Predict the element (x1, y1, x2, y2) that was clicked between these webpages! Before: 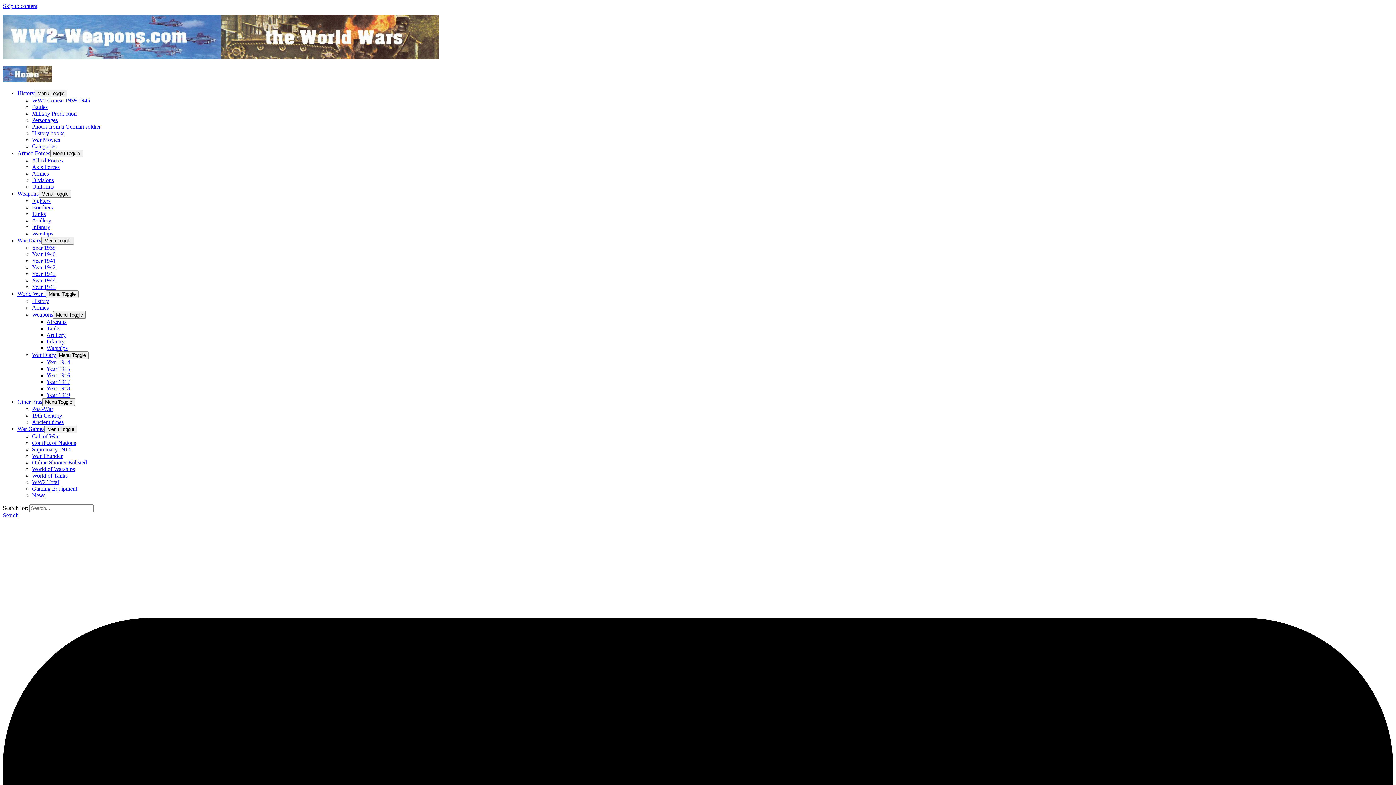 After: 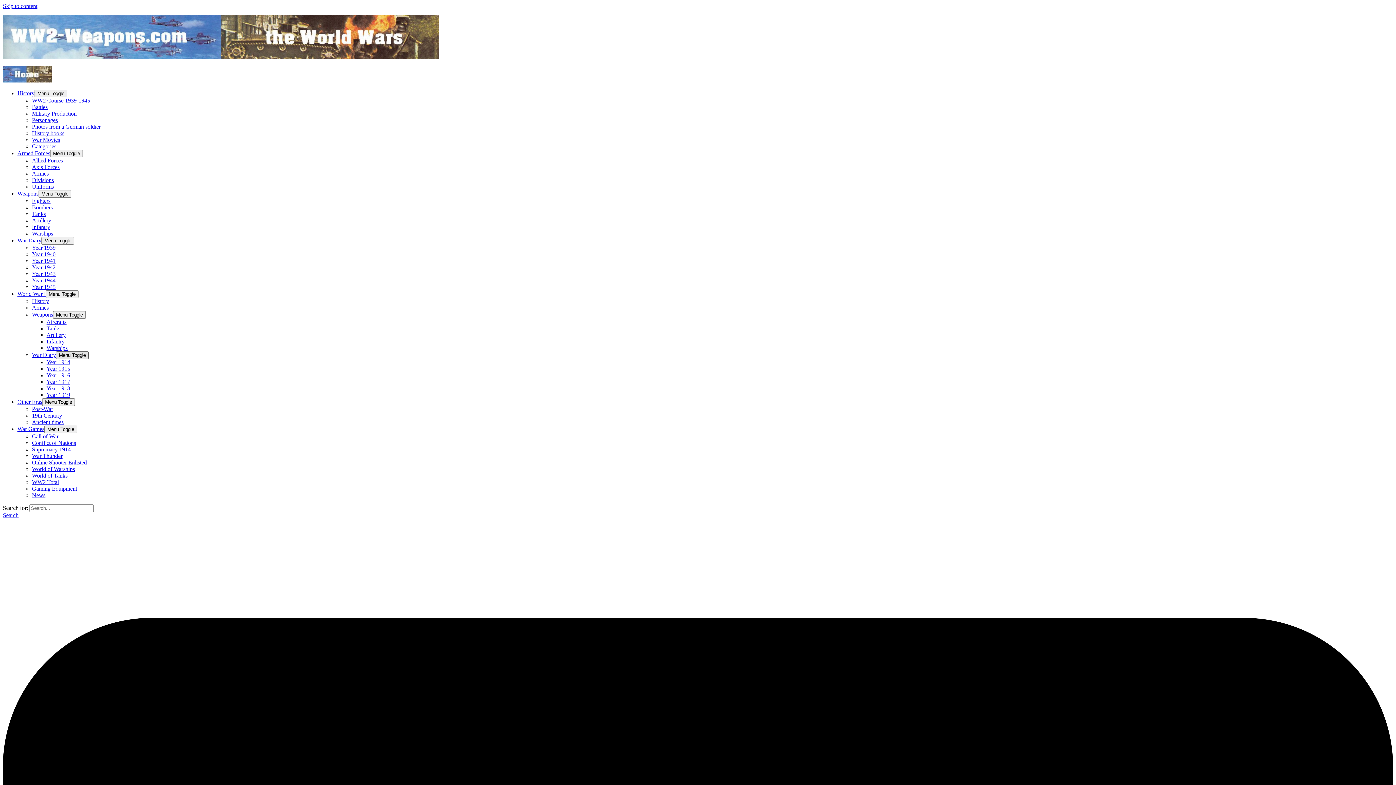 Action: label: Menu Toggle bbox: (56, 351, 88, 359)